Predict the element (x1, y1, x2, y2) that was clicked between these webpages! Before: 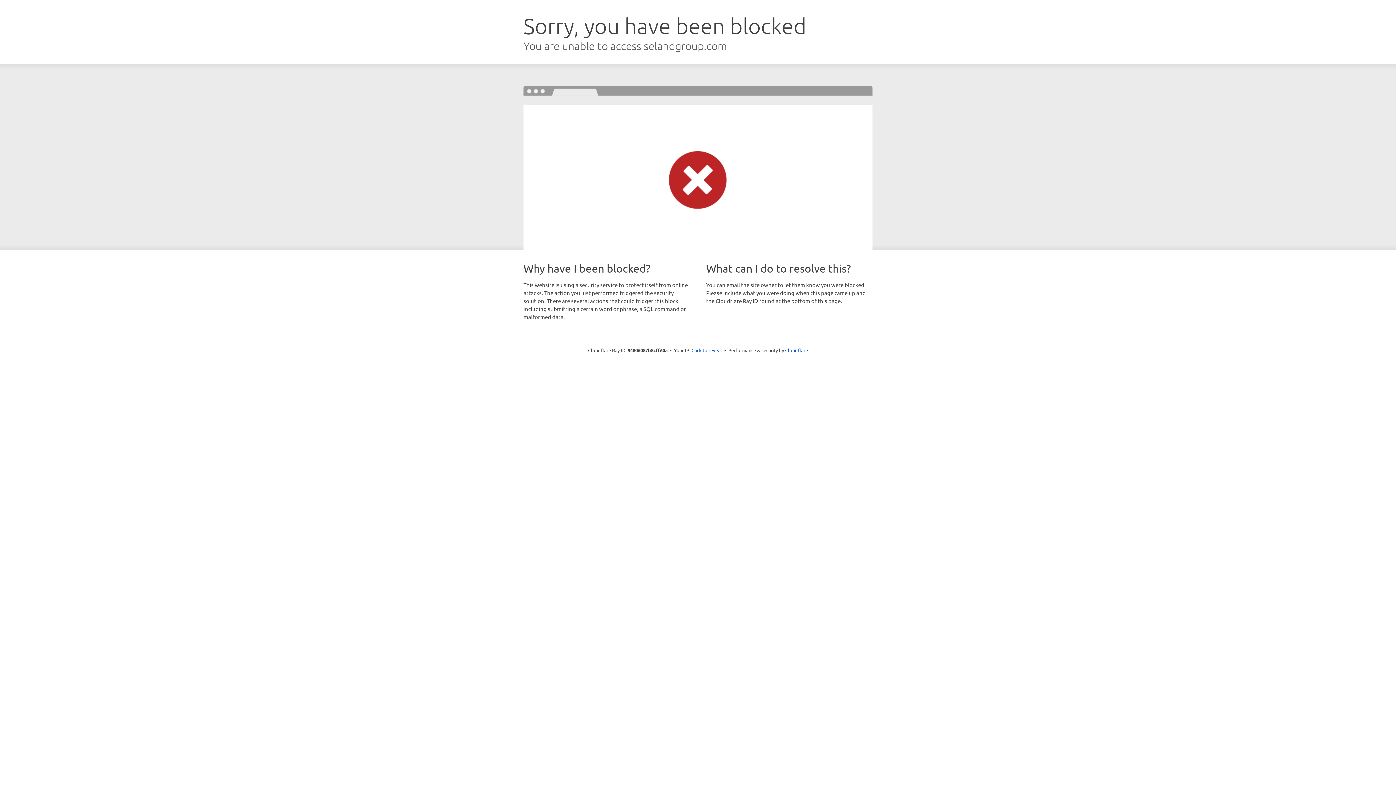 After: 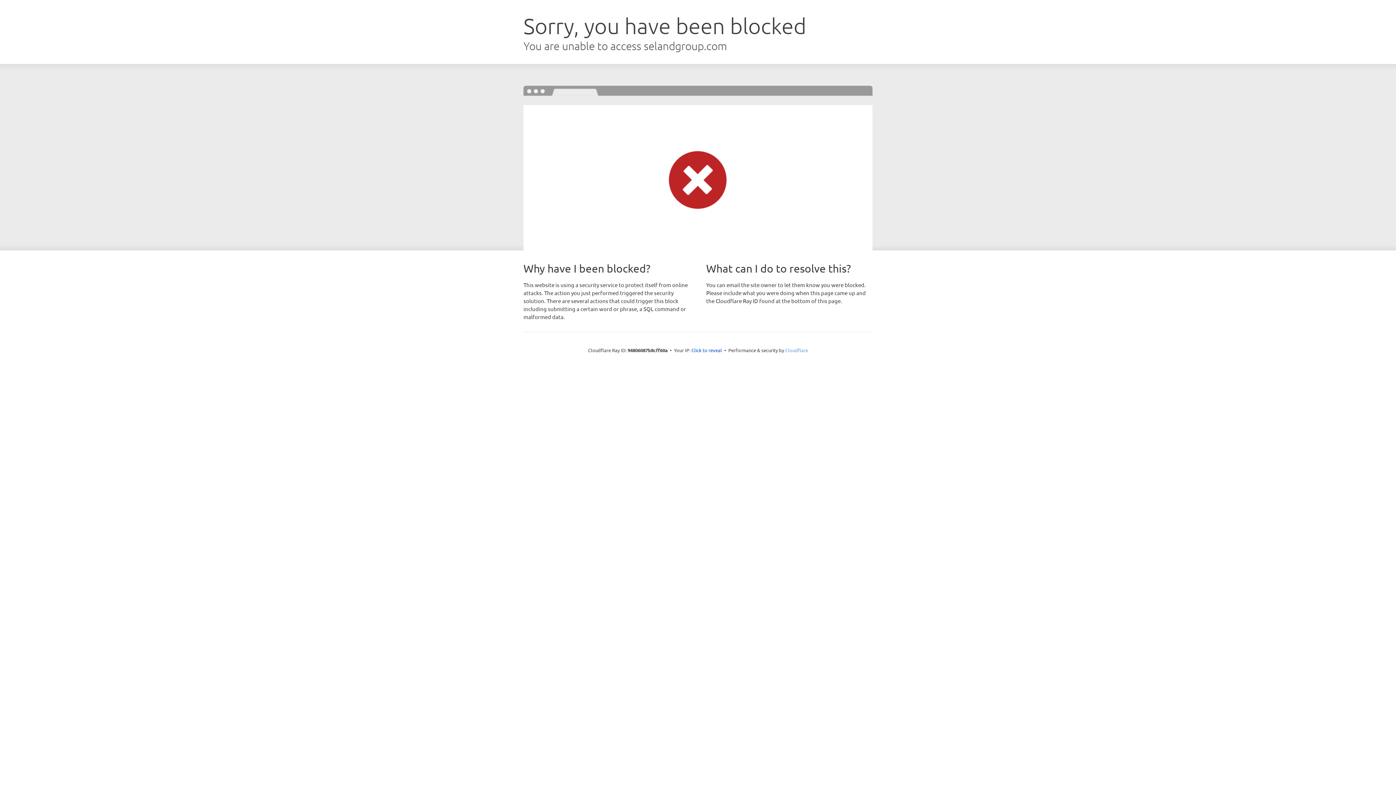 Action: bbox: (785, 347, 808, 353) label: Cloudflare